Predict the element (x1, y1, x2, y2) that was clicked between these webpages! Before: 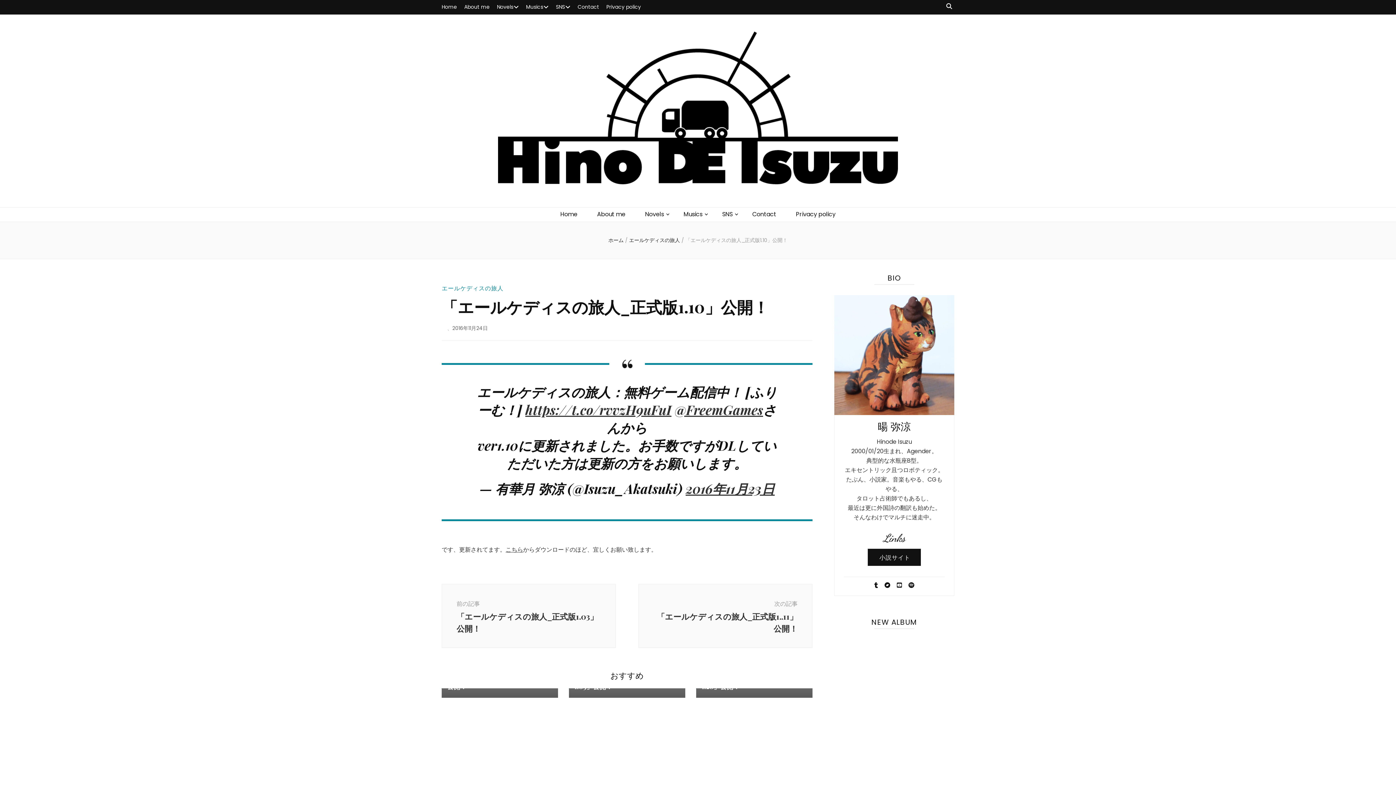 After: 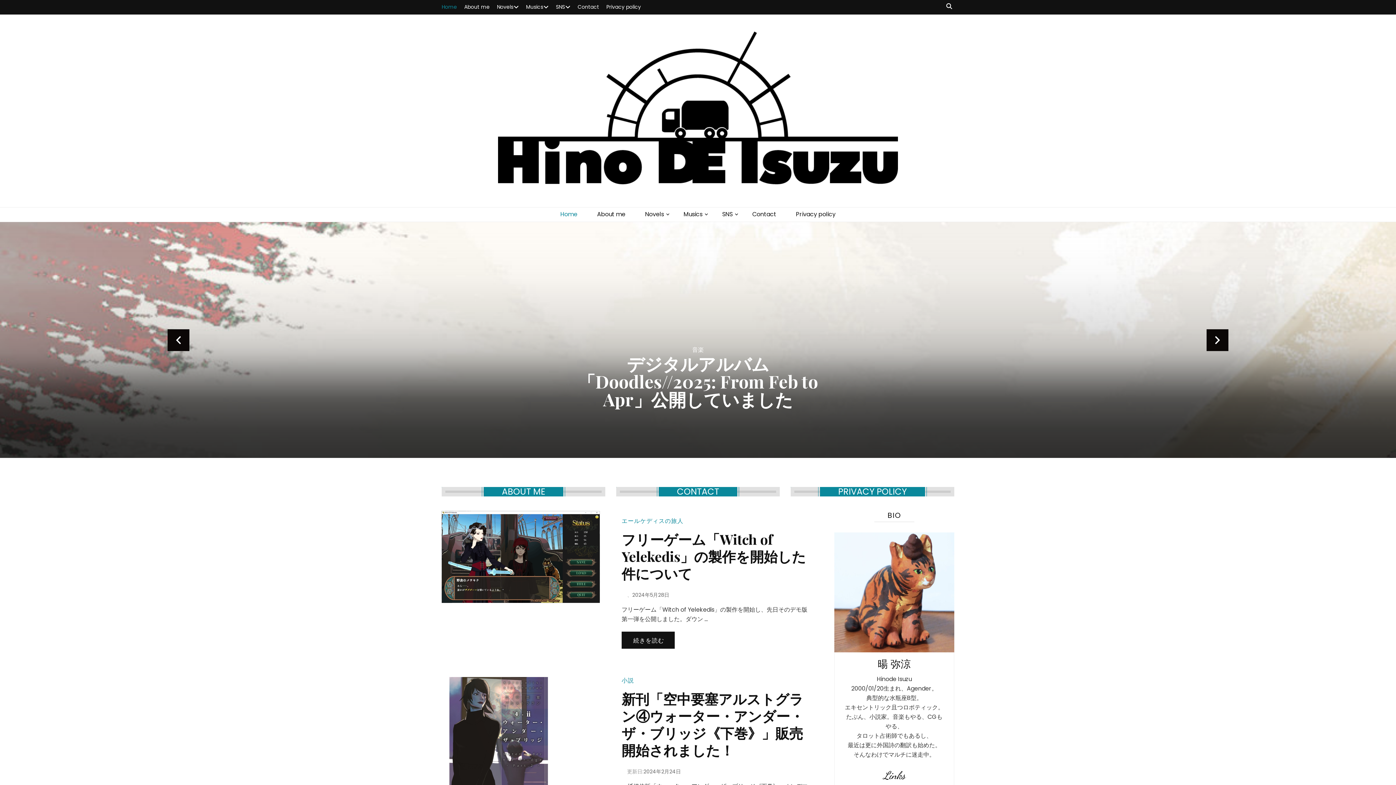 Action: bbox: (498, 31, 898, 187)